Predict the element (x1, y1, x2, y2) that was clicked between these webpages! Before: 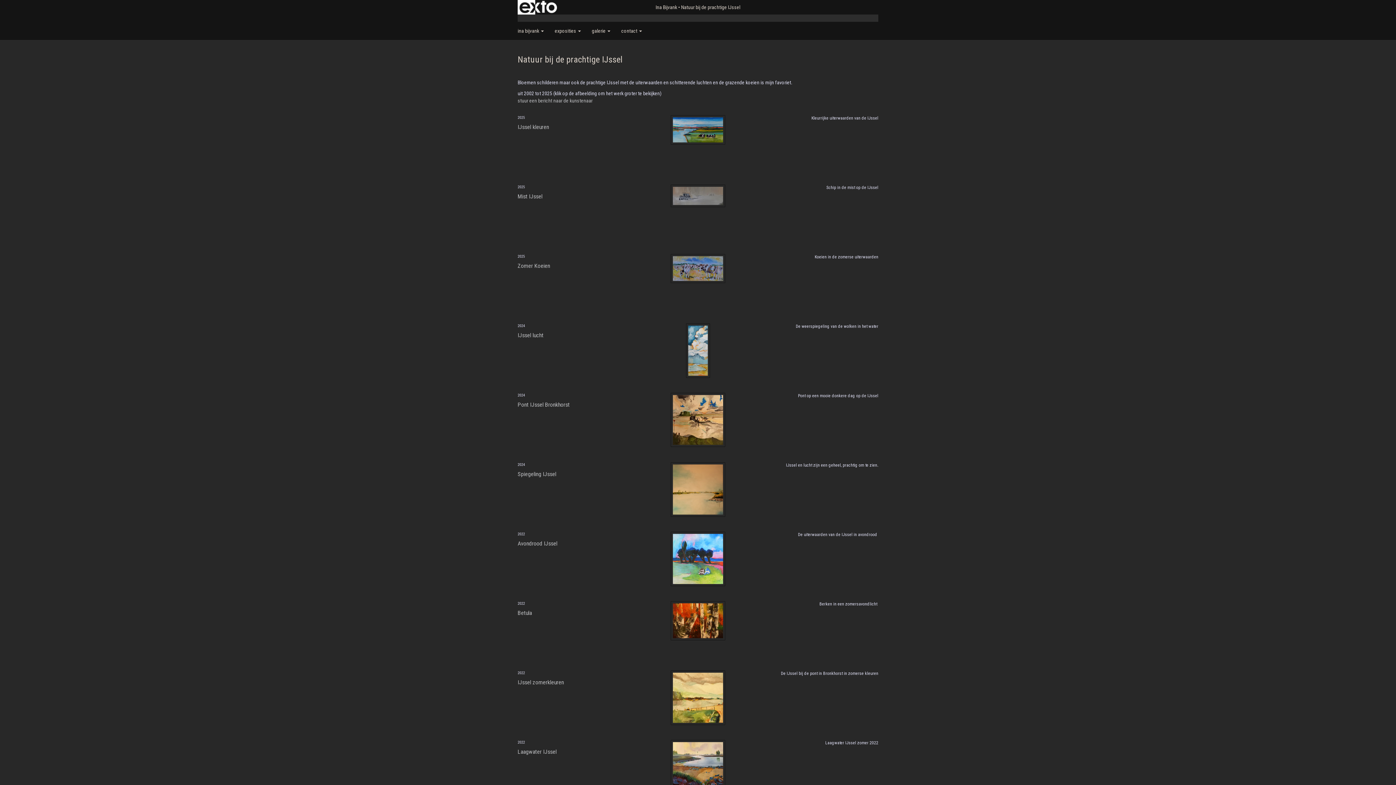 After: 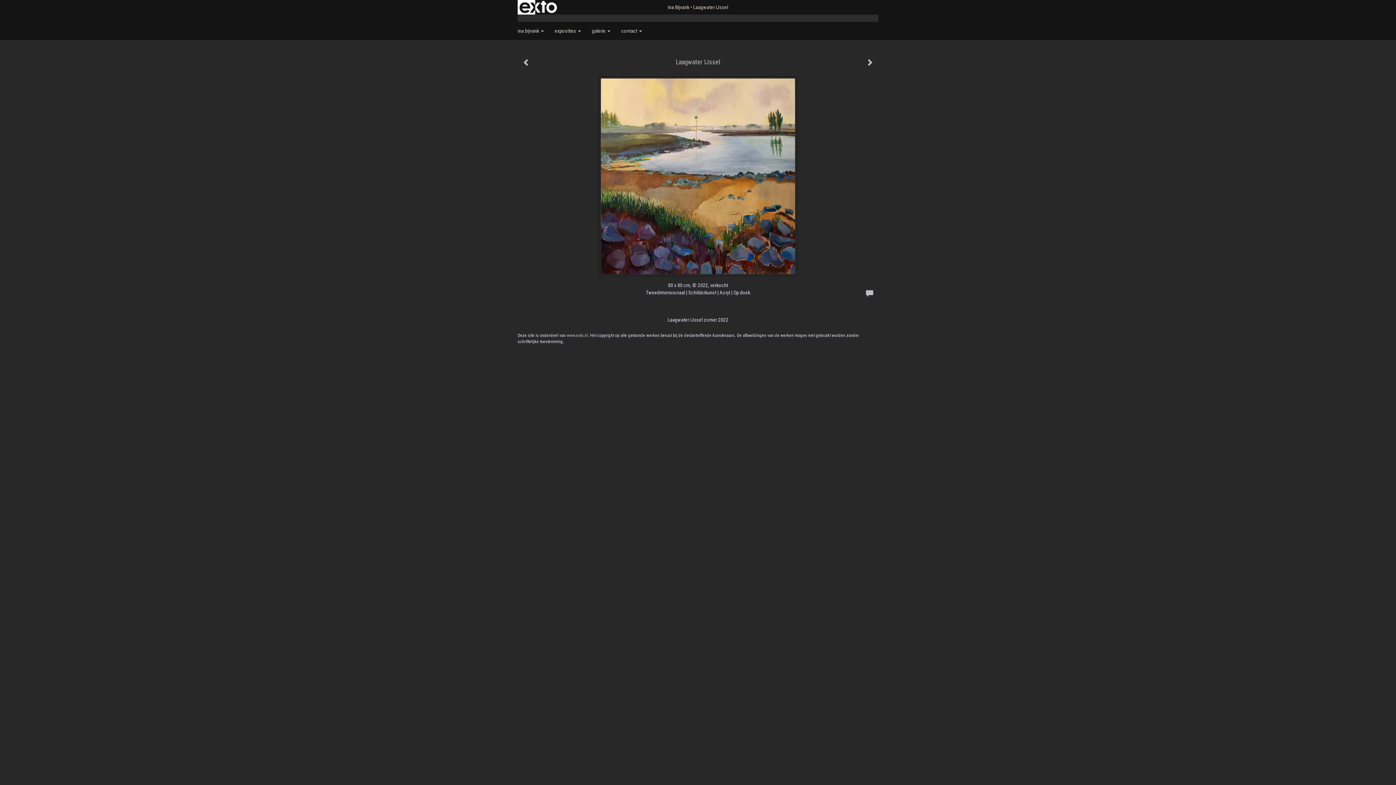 Action: bbox: (517, 733, 878, 802) label: Laagwater IJssel
2022

Laagwater IJssel zomer 2022